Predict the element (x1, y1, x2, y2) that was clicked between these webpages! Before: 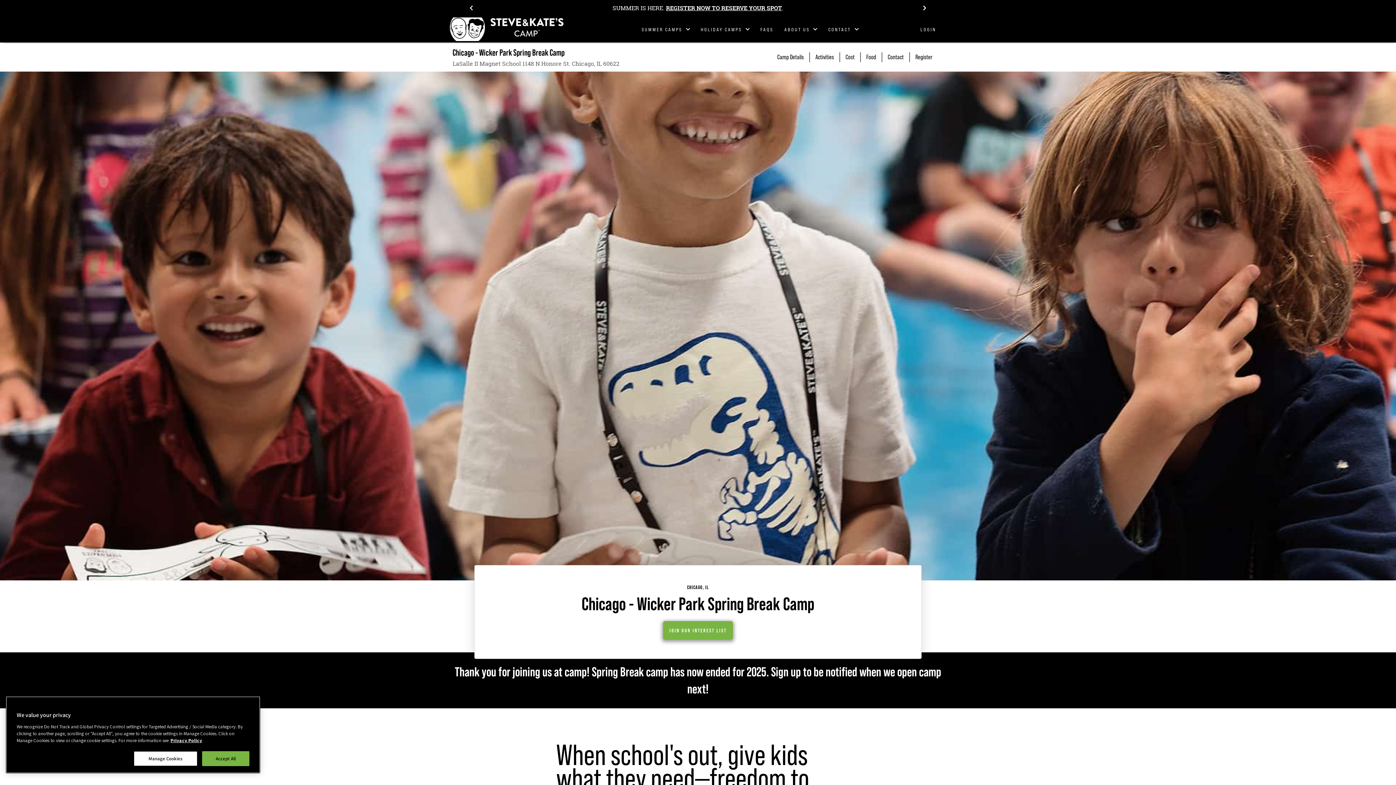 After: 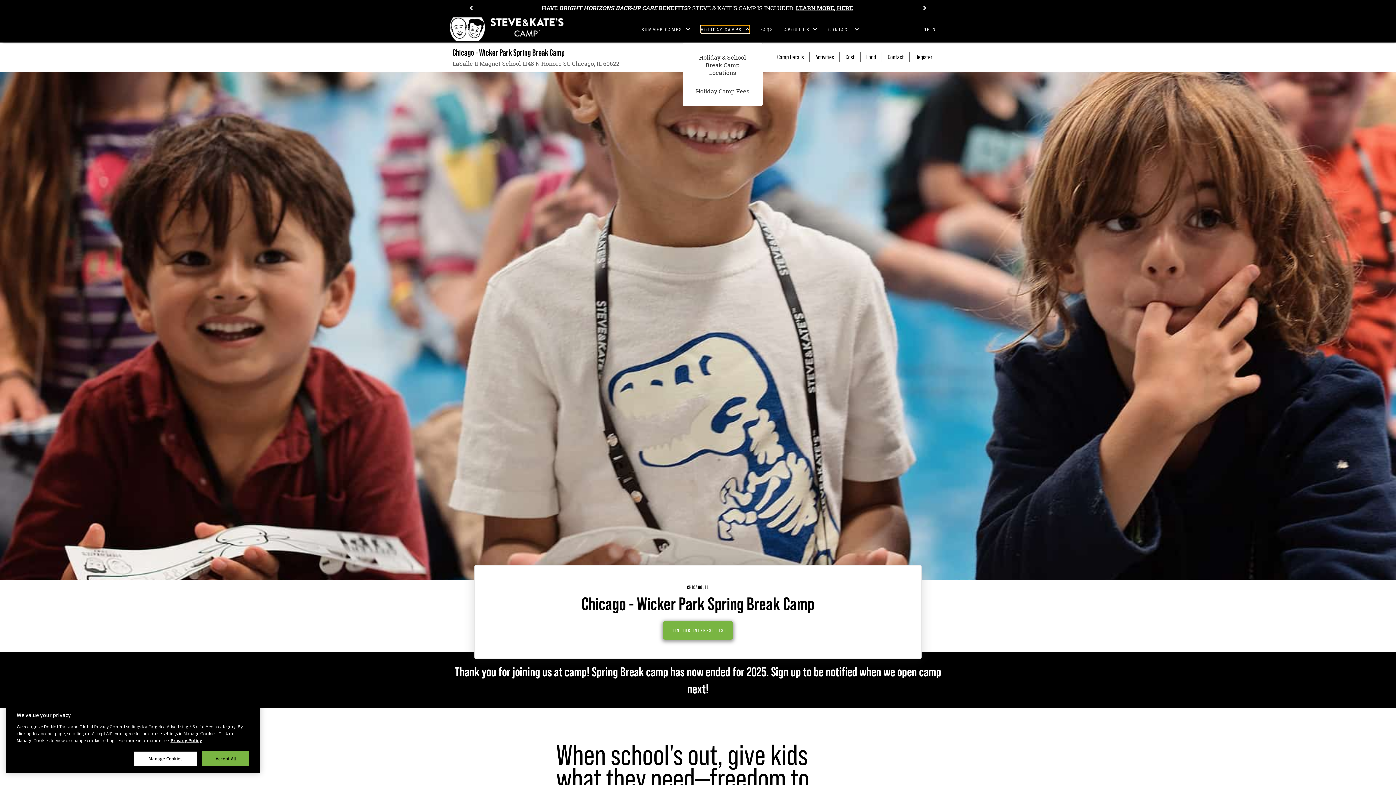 Action: label: HOLIDAY CAMPS bbox: (700, 25, 749, 33)